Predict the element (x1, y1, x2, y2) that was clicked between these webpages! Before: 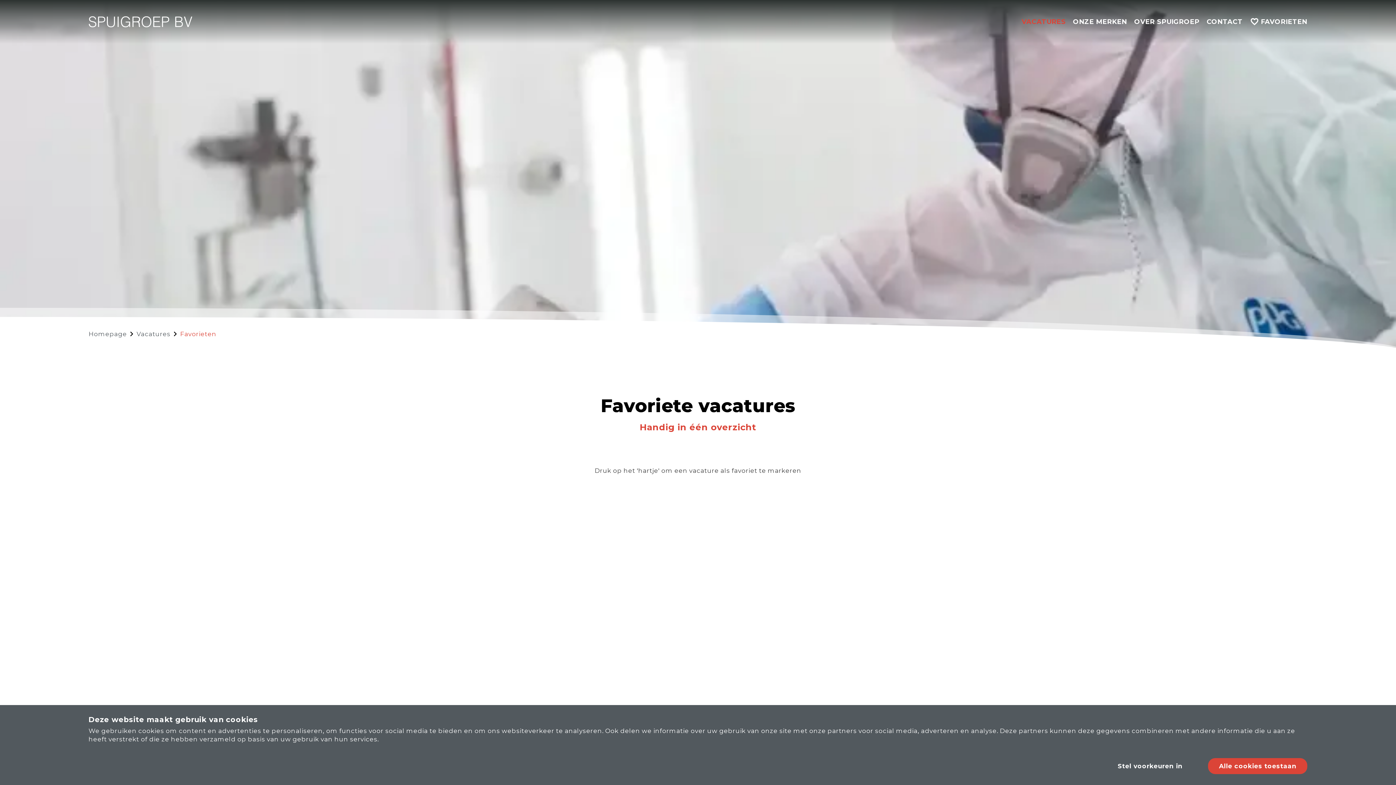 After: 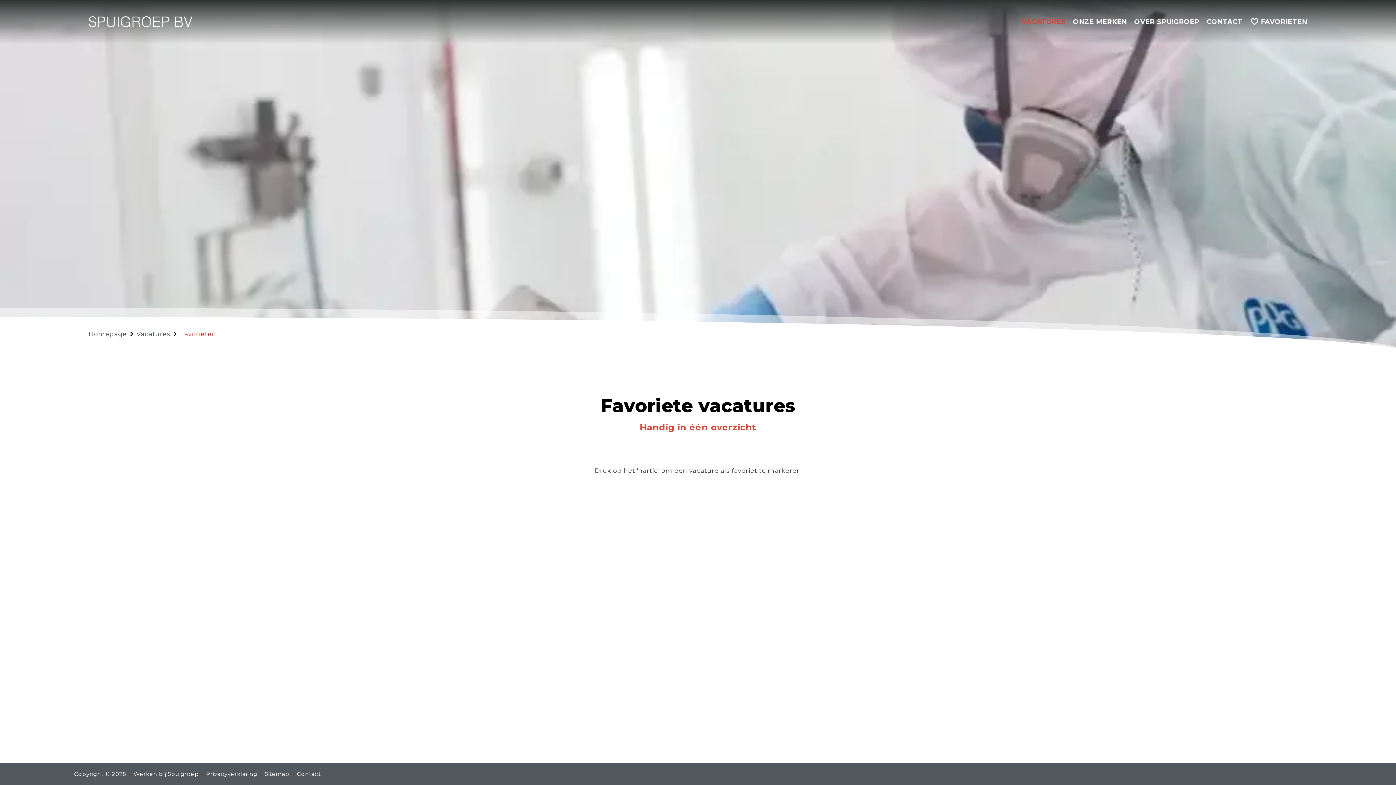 Action: bbox: (1208, 758, 1307, 774) label: Alle cookies toestaan